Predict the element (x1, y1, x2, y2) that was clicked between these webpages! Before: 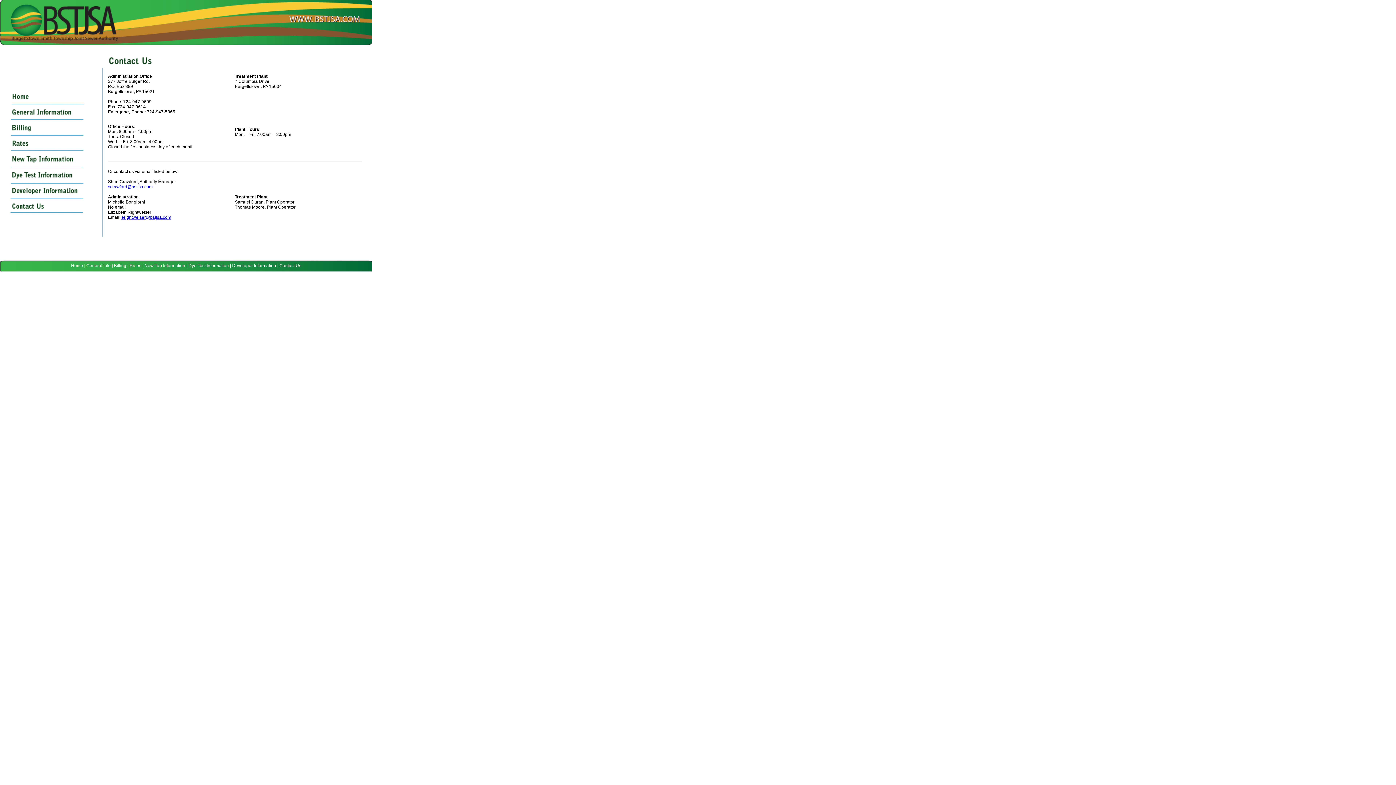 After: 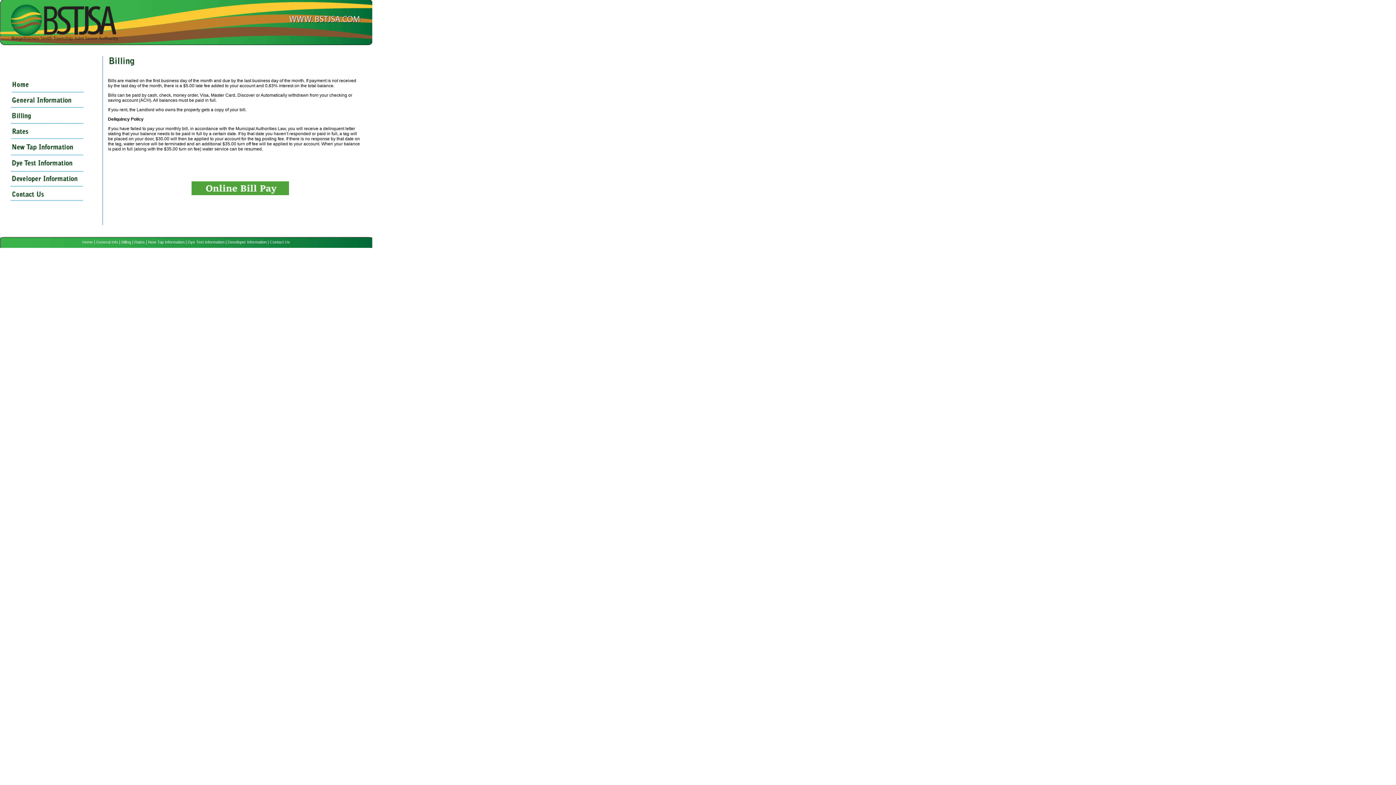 Action: bbox: (0, 134, 97, 139)